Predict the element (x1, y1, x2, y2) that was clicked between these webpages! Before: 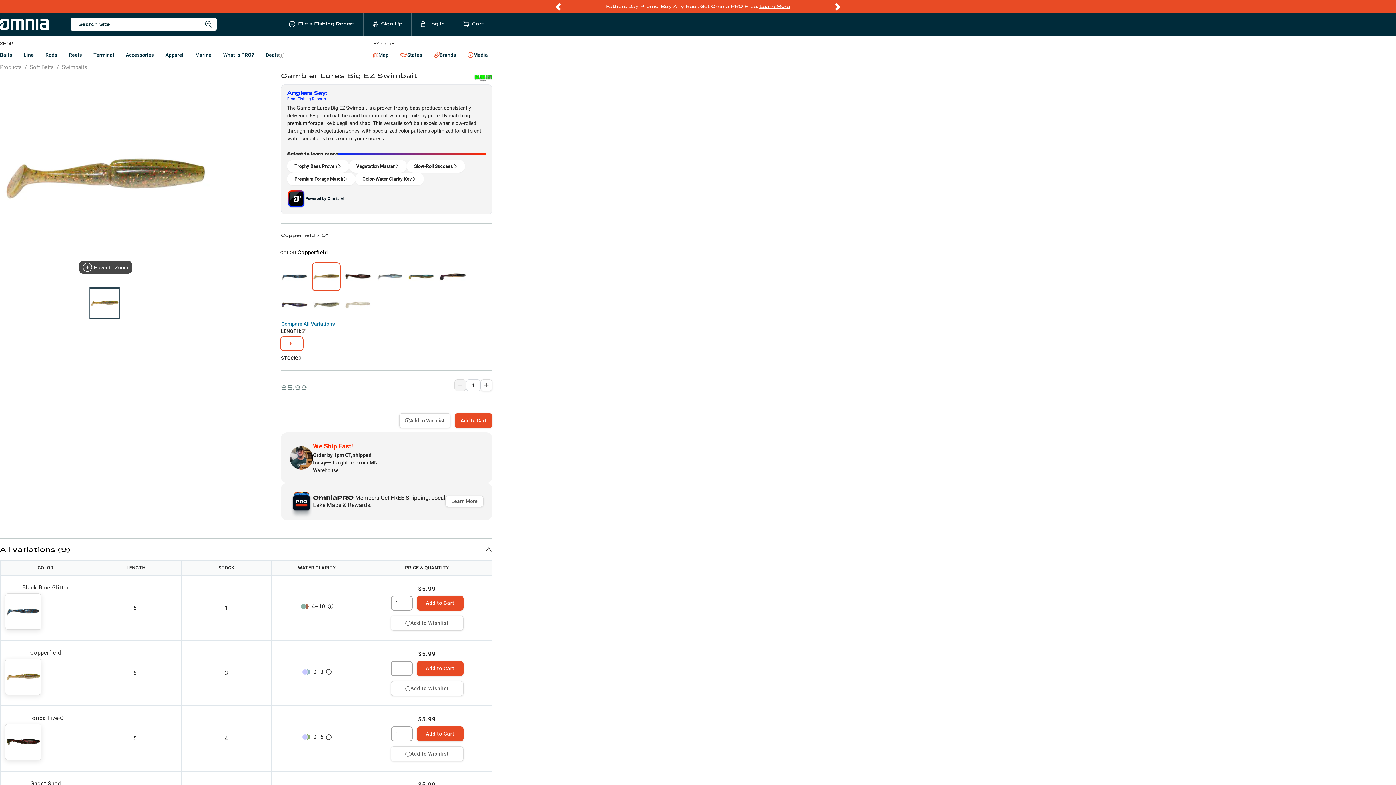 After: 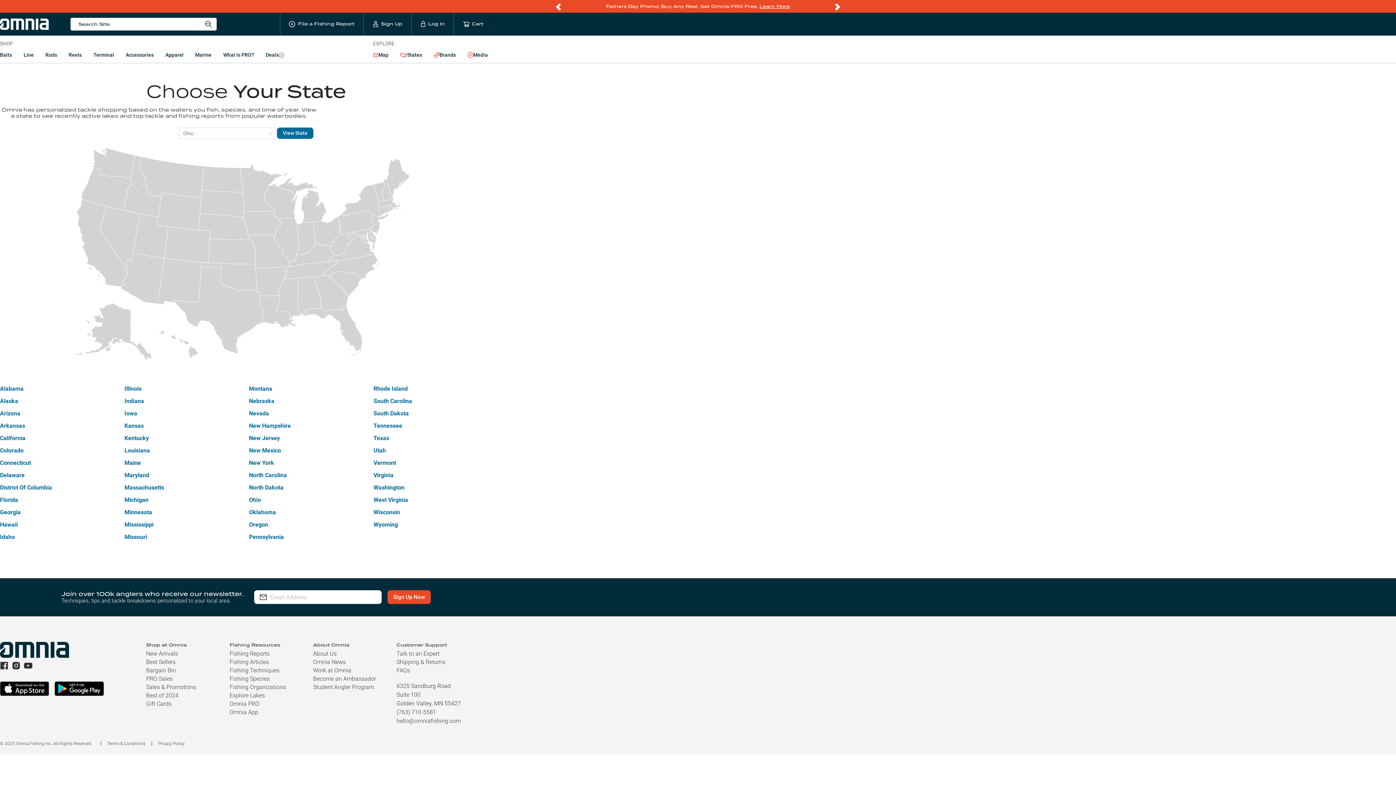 Action: label: States bbox: (395, 48, 426, 61)